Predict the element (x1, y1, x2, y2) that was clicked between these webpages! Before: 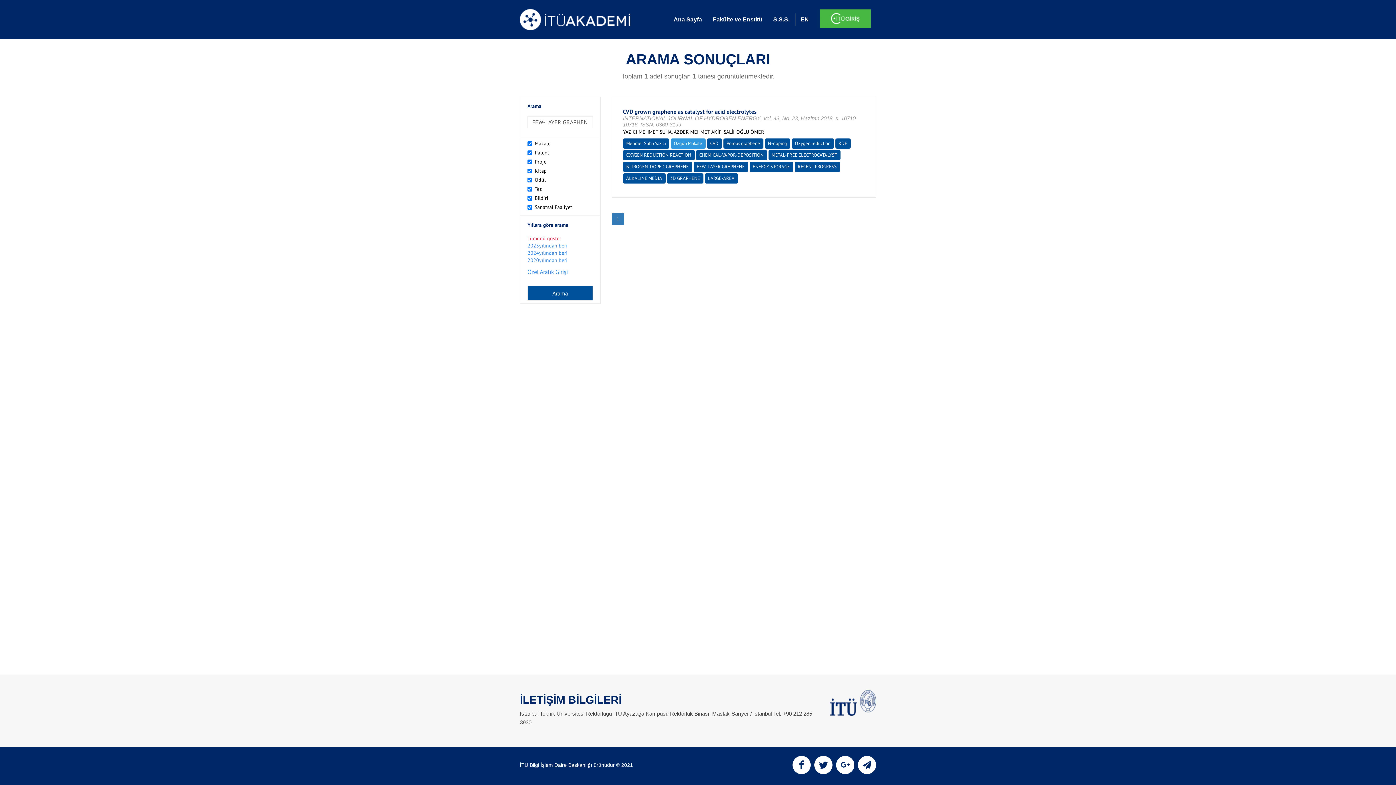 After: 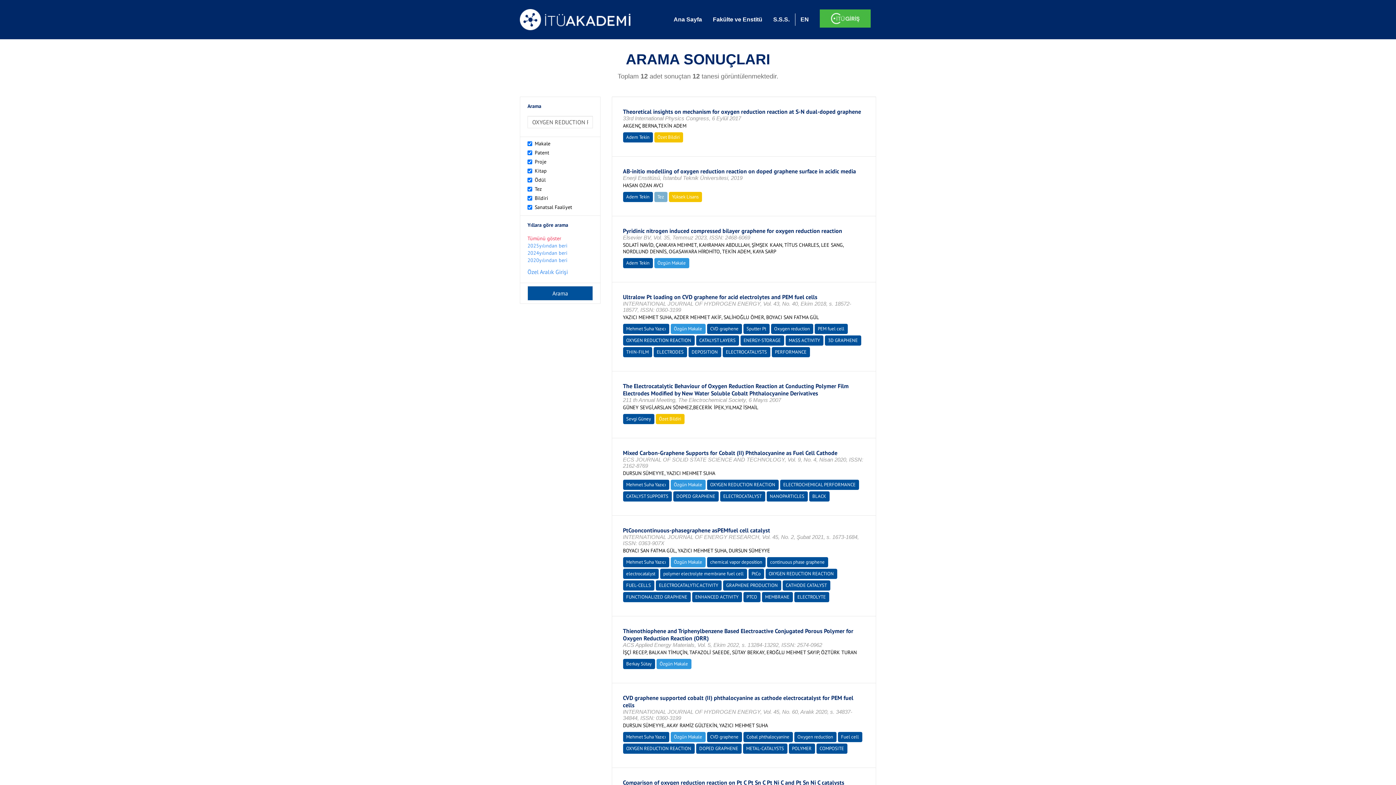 Action: label: OXYGEN REDUCTION REACTION bbox: (626, 152, 691, 158)